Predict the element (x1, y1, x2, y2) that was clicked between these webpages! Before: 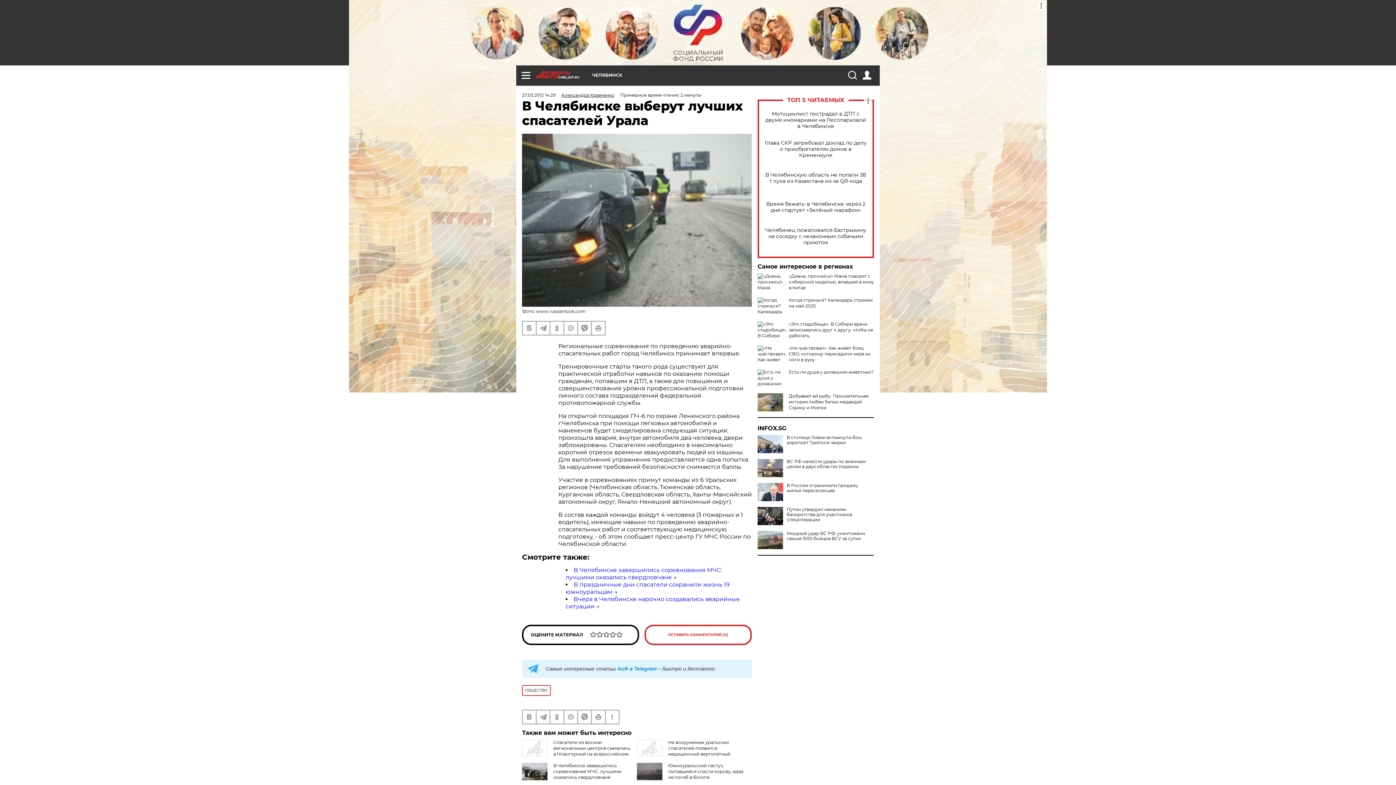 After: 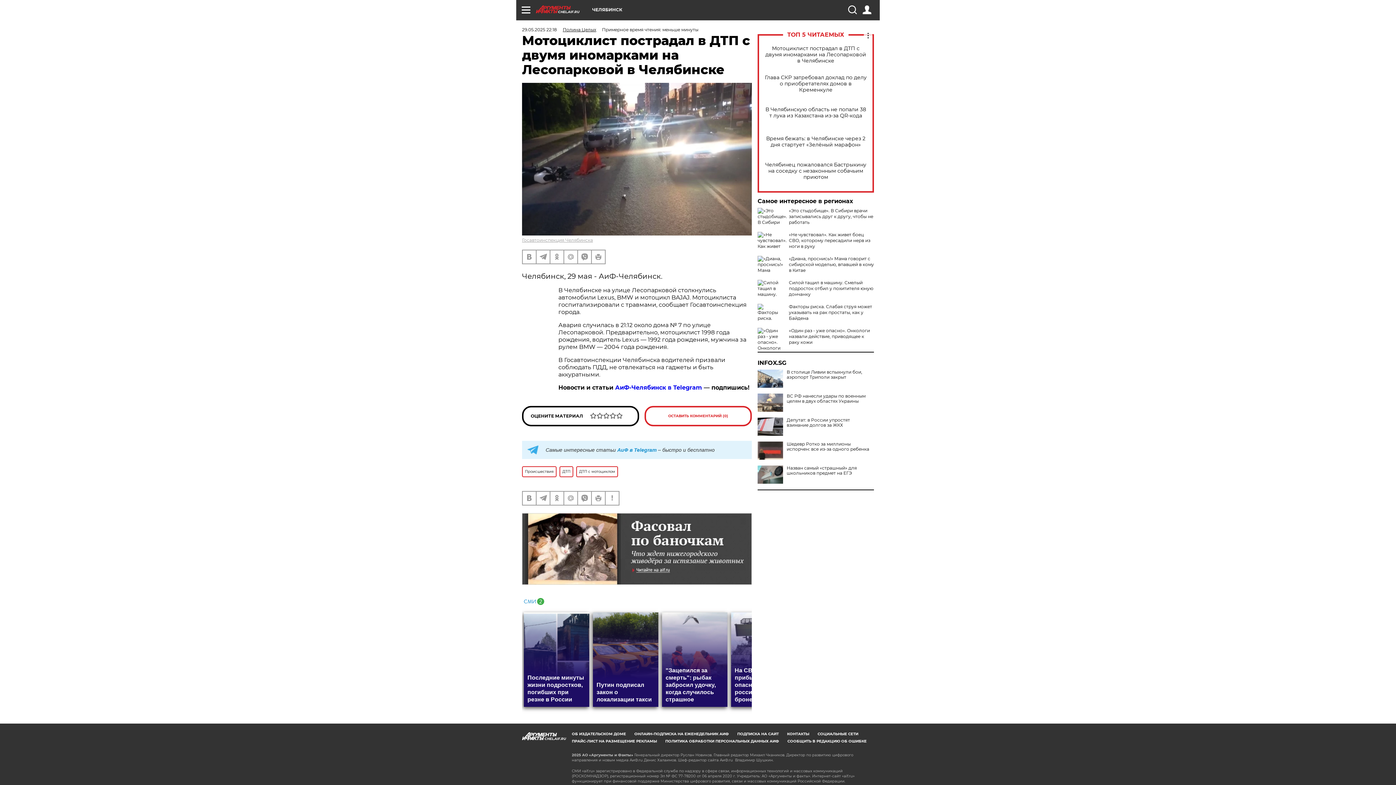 Action: label: Мотоциклист пострадал в ДТП с двумя иномарками на Лесопарковой в Челябинске bbox: (765, 110, 866, 129)